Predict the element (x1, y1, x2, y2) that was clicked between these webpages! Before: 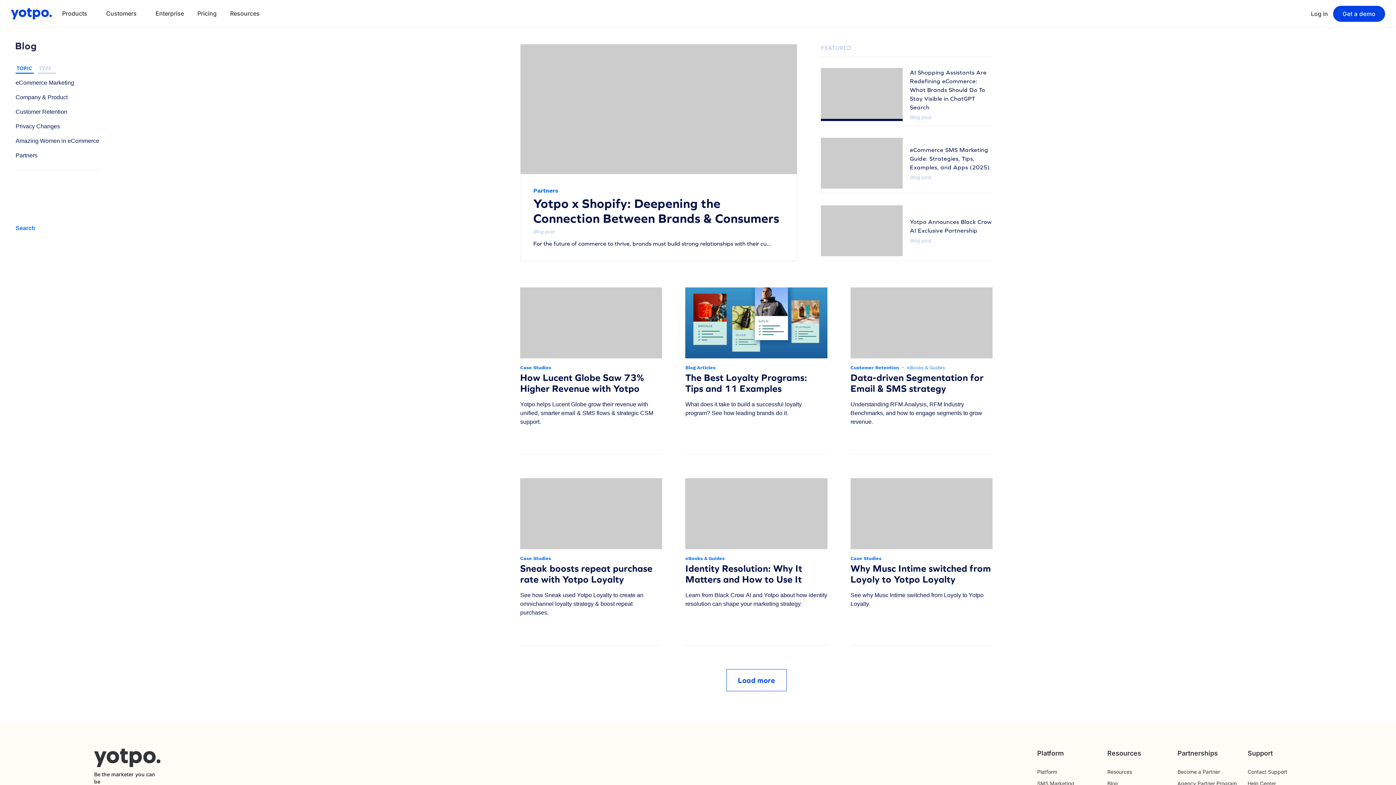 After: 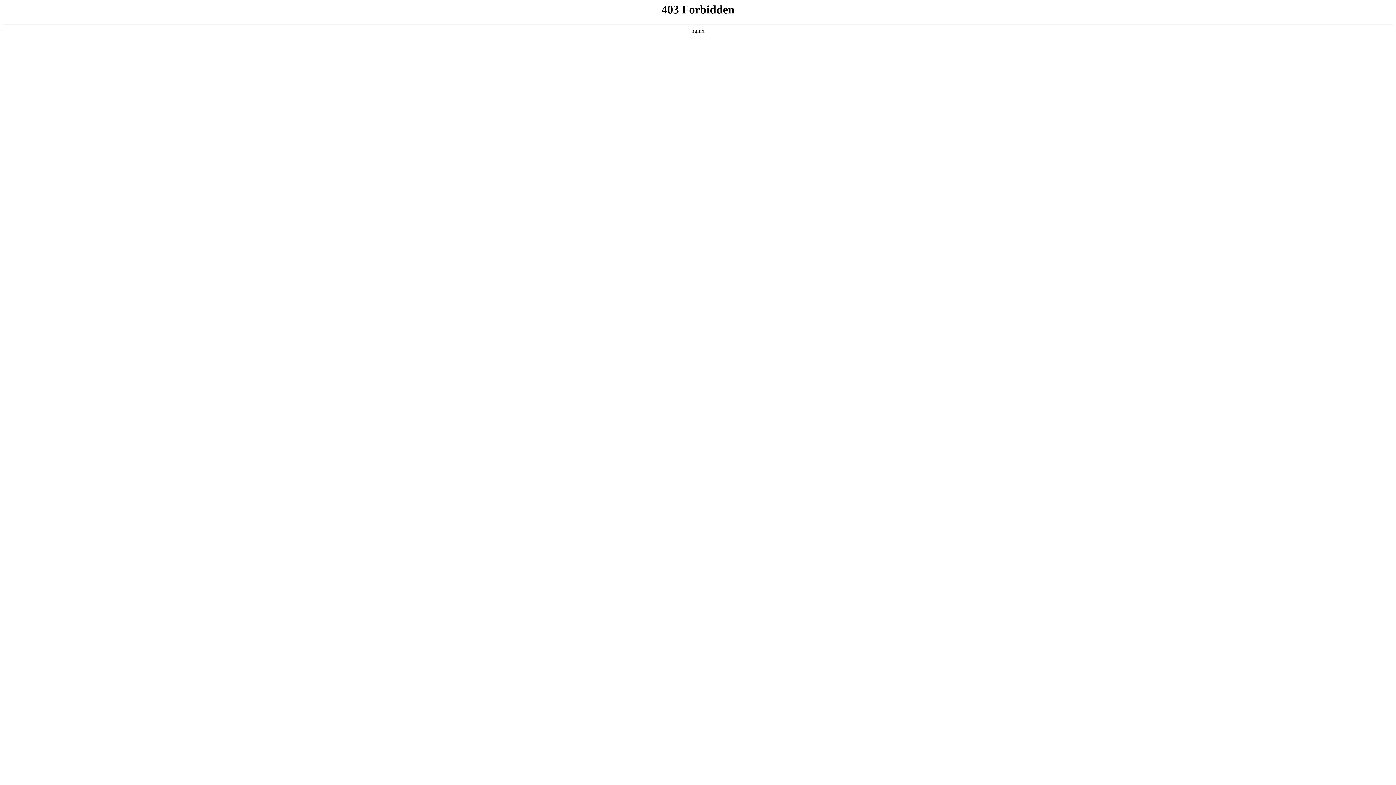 Action: bbox: (15, 93, 101, 101) label: Company & Product